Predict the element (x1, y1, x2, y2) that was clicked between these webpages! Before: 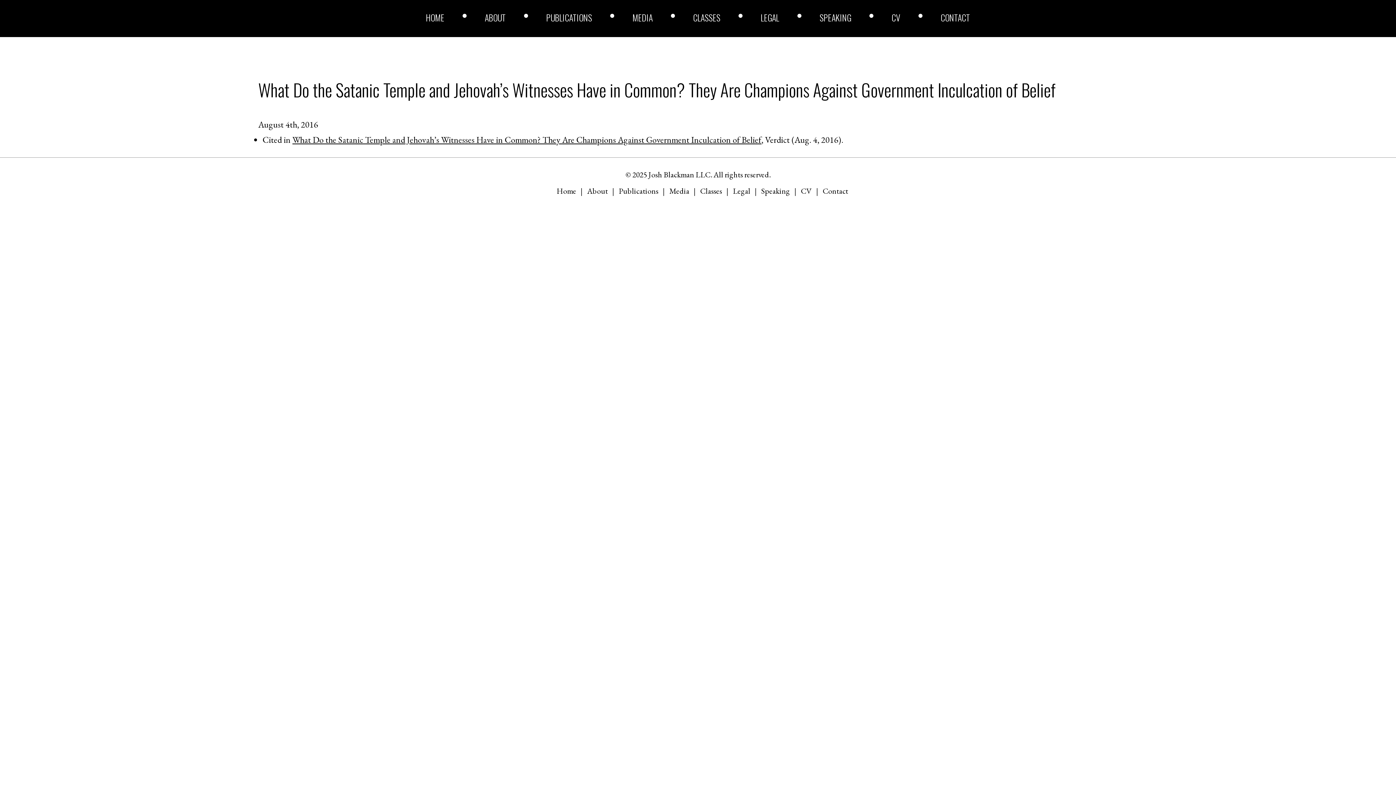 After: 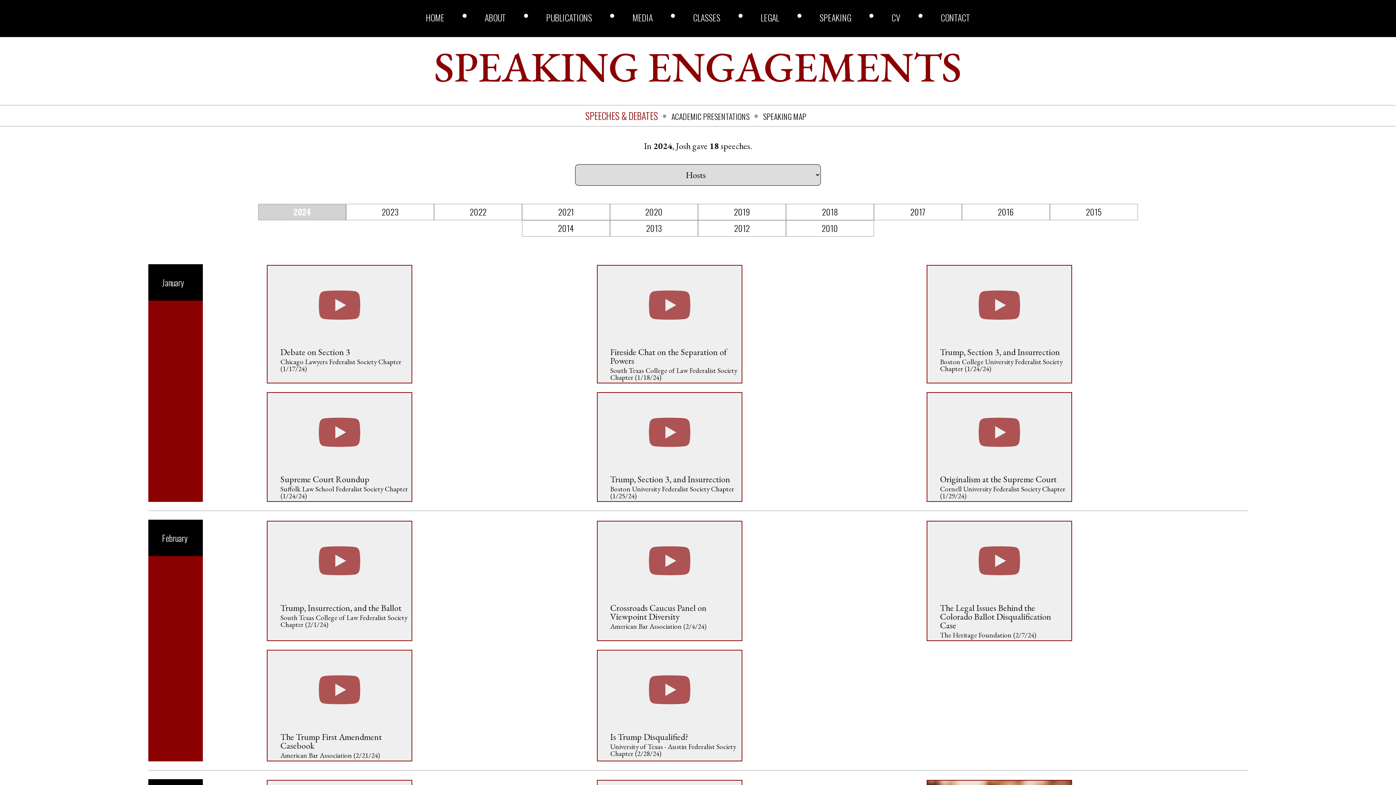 Action: bbox: (761, 185, 790, 196) label: Speaking